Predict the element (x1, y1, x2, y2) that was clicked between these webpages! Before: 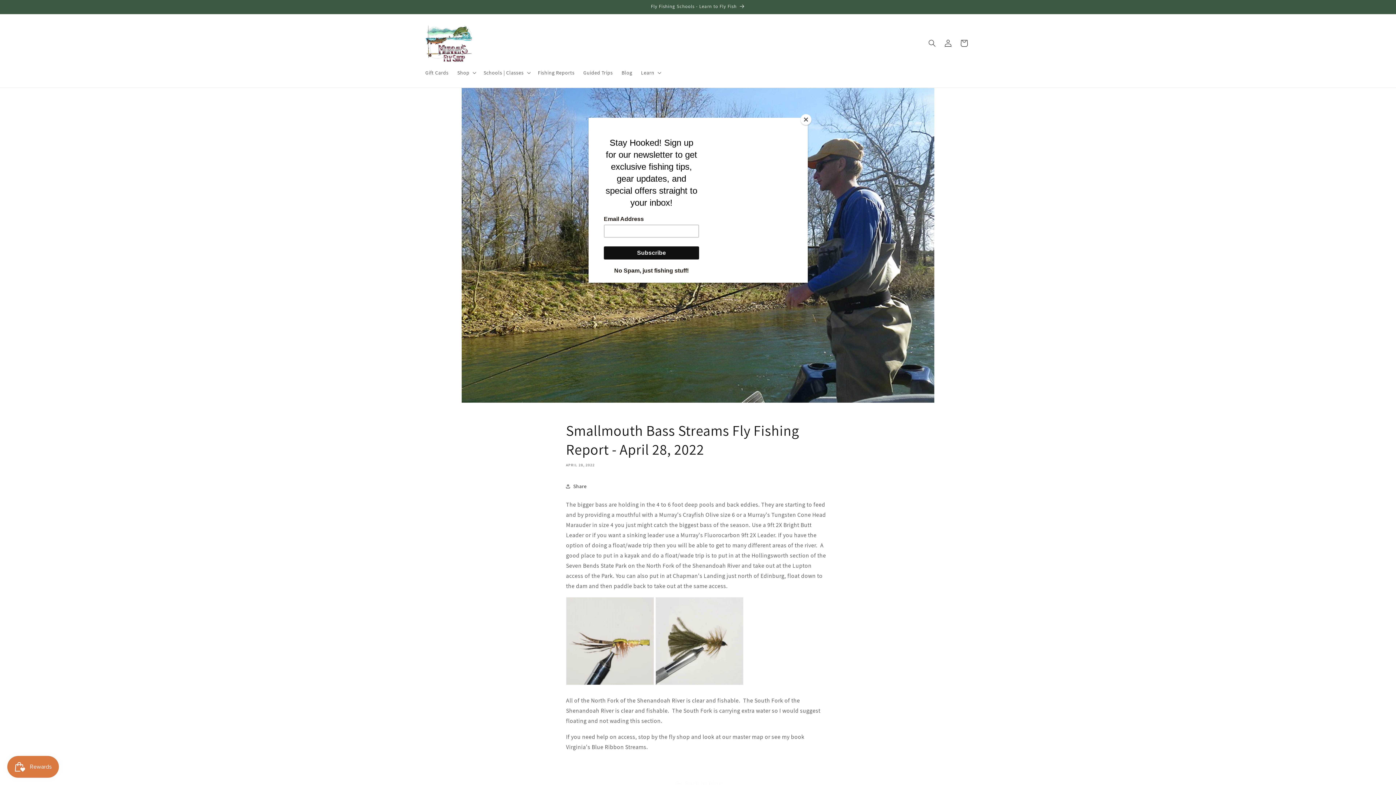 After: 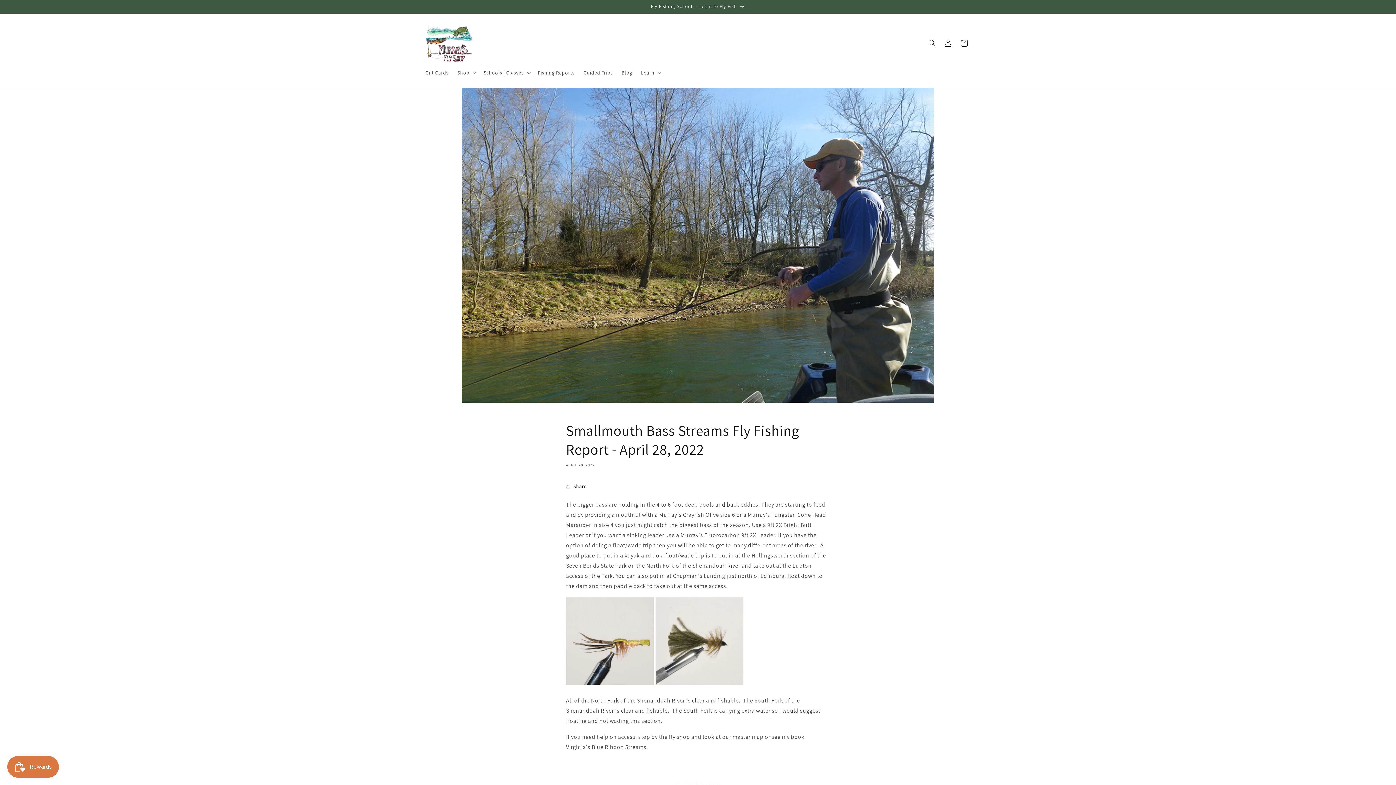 Action: bbox: (800, 114, 811, 125) label: Close